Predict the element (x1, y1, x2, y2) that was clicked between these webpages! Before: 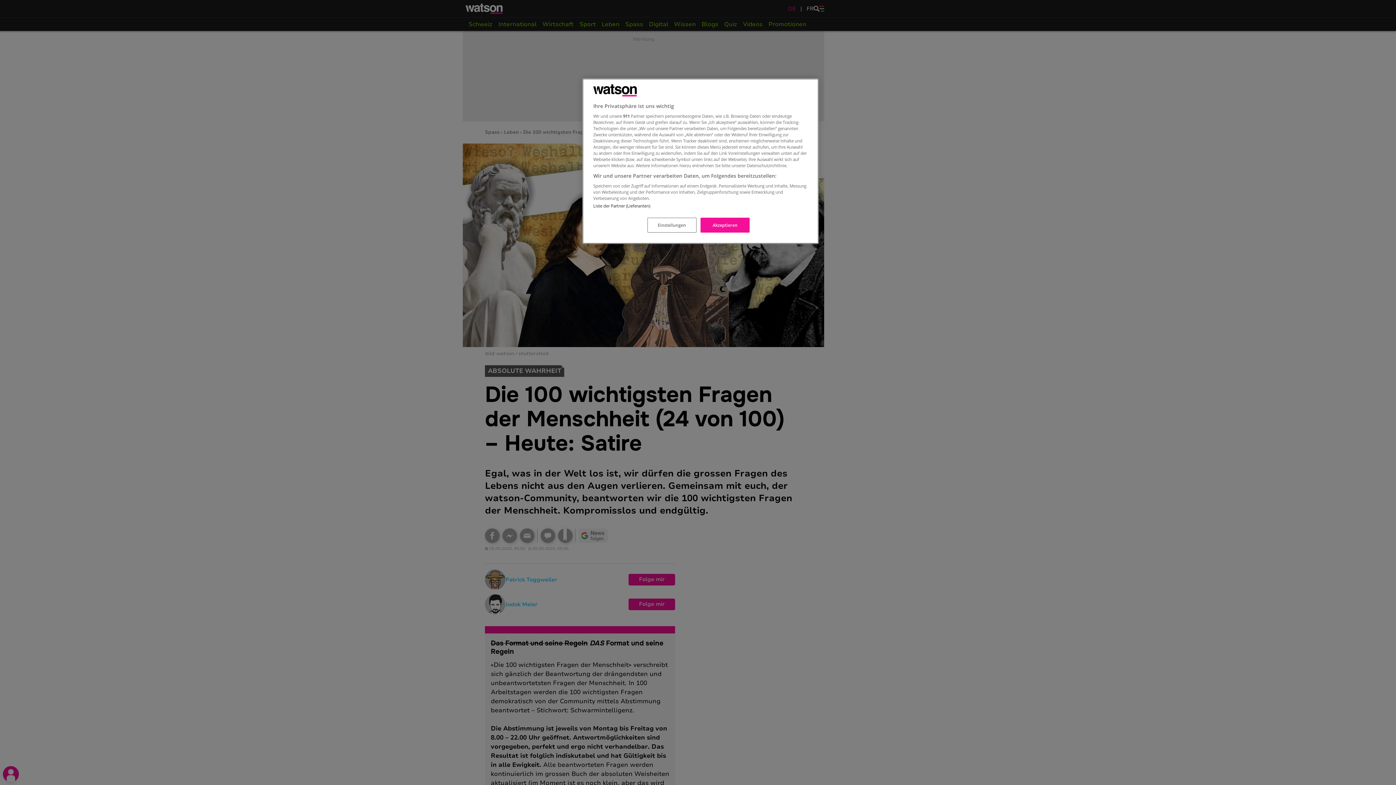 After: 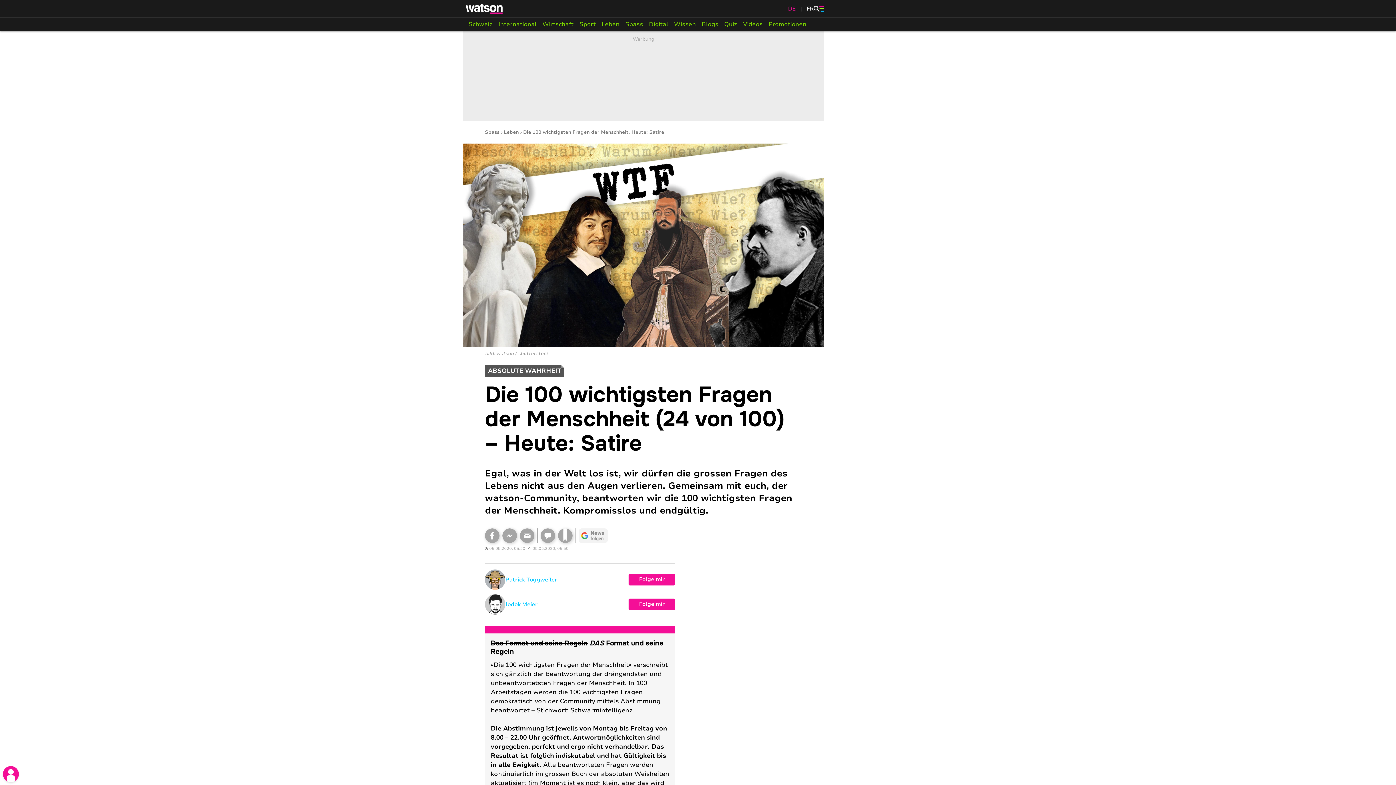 Action: label: Akzeptieren bbox: (700, 217, 749, 232)